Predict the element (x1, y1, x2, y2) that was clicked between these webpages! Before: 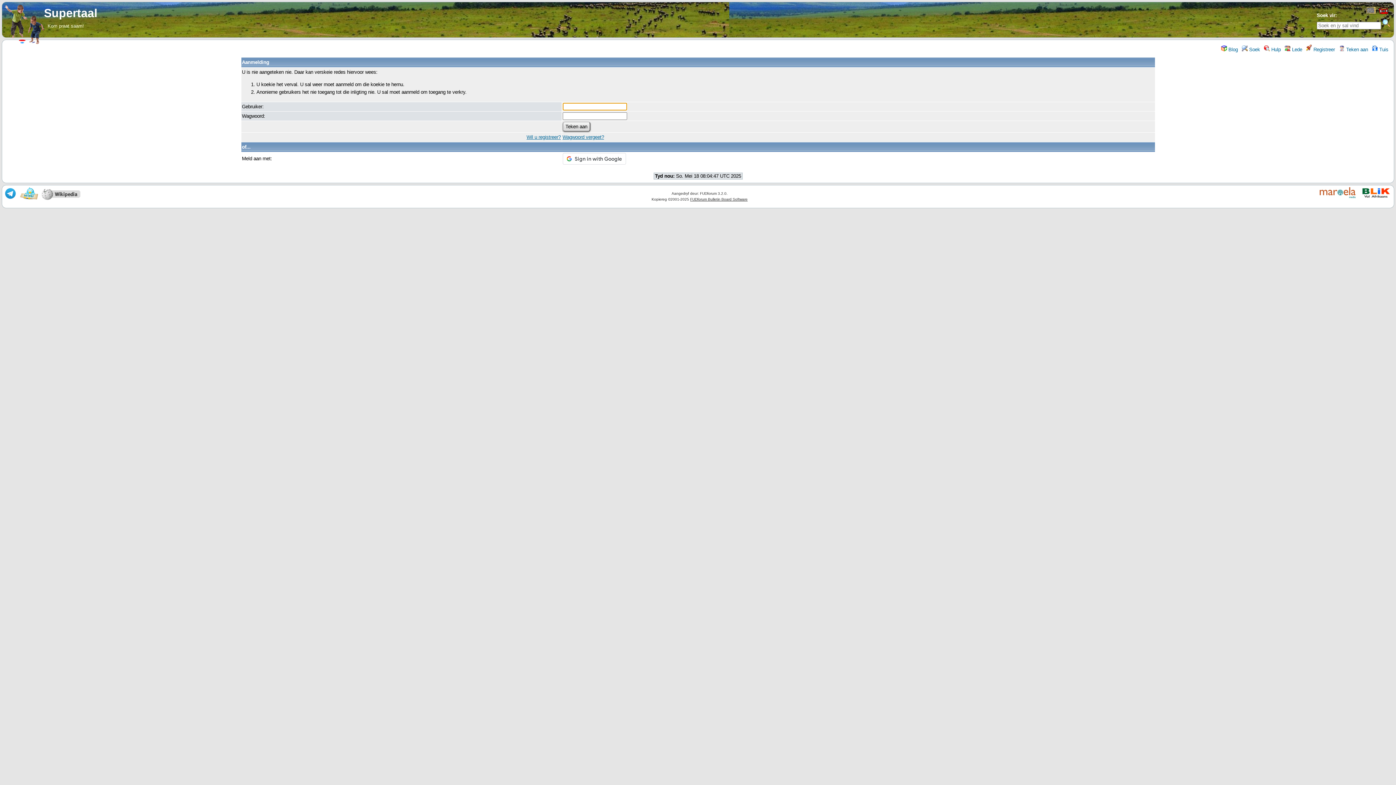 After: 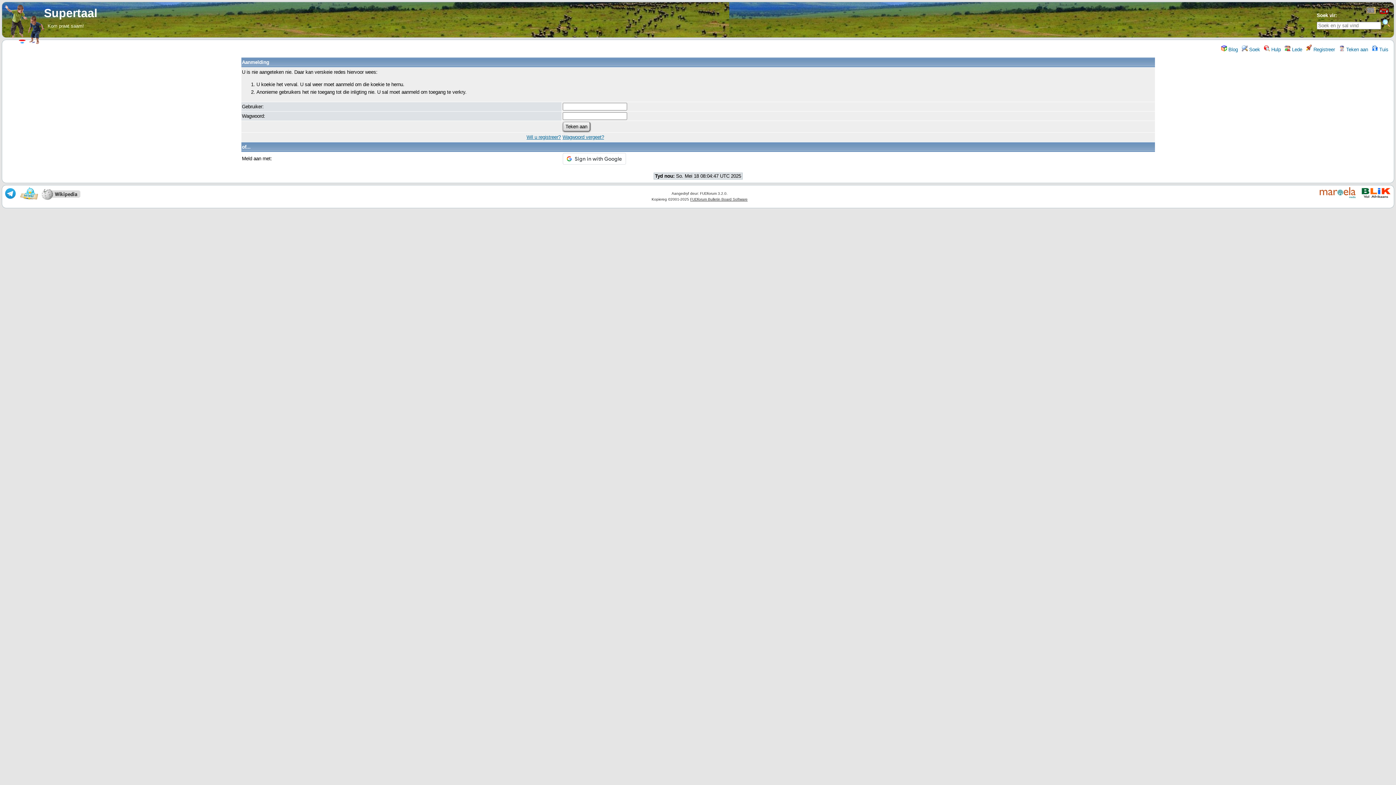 Action: bbox: (1360, 195, 1392, 199)